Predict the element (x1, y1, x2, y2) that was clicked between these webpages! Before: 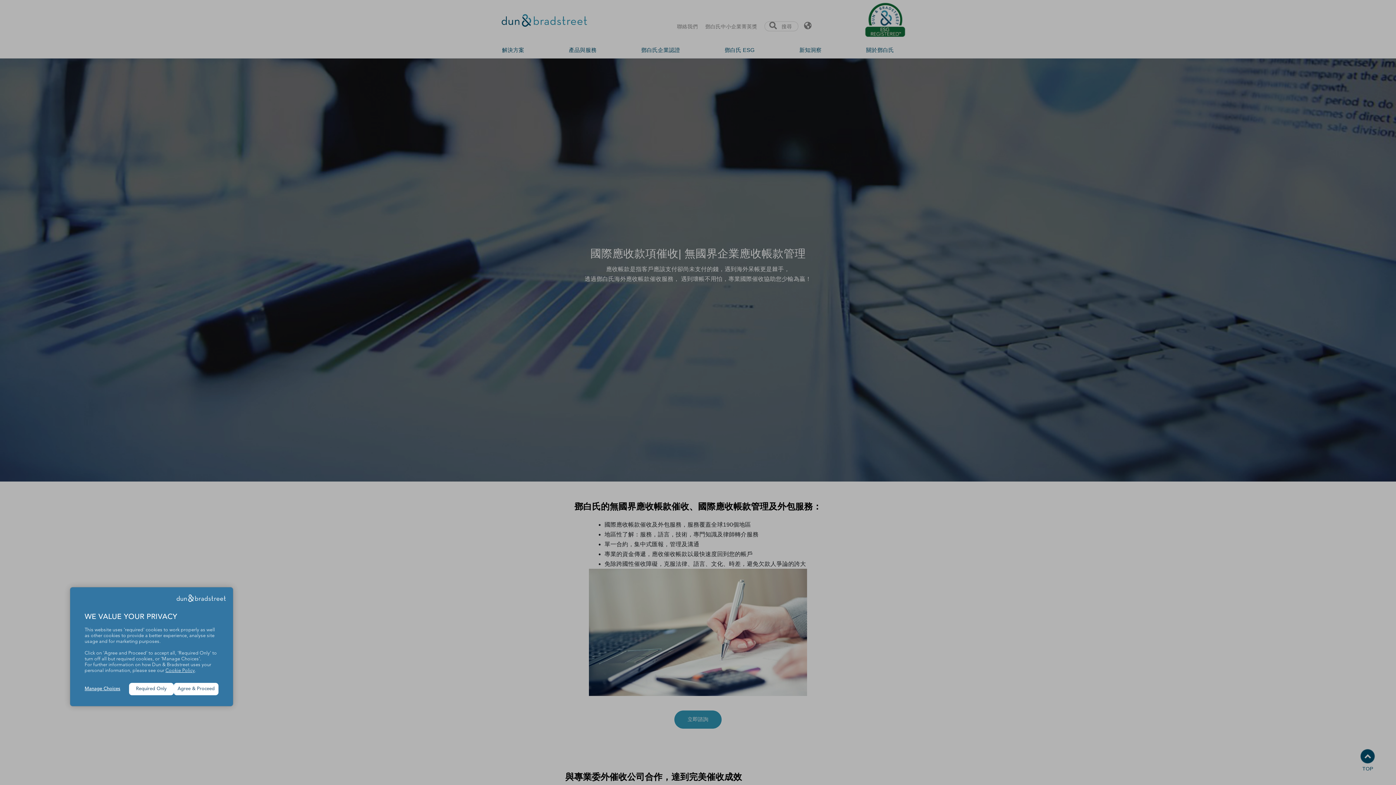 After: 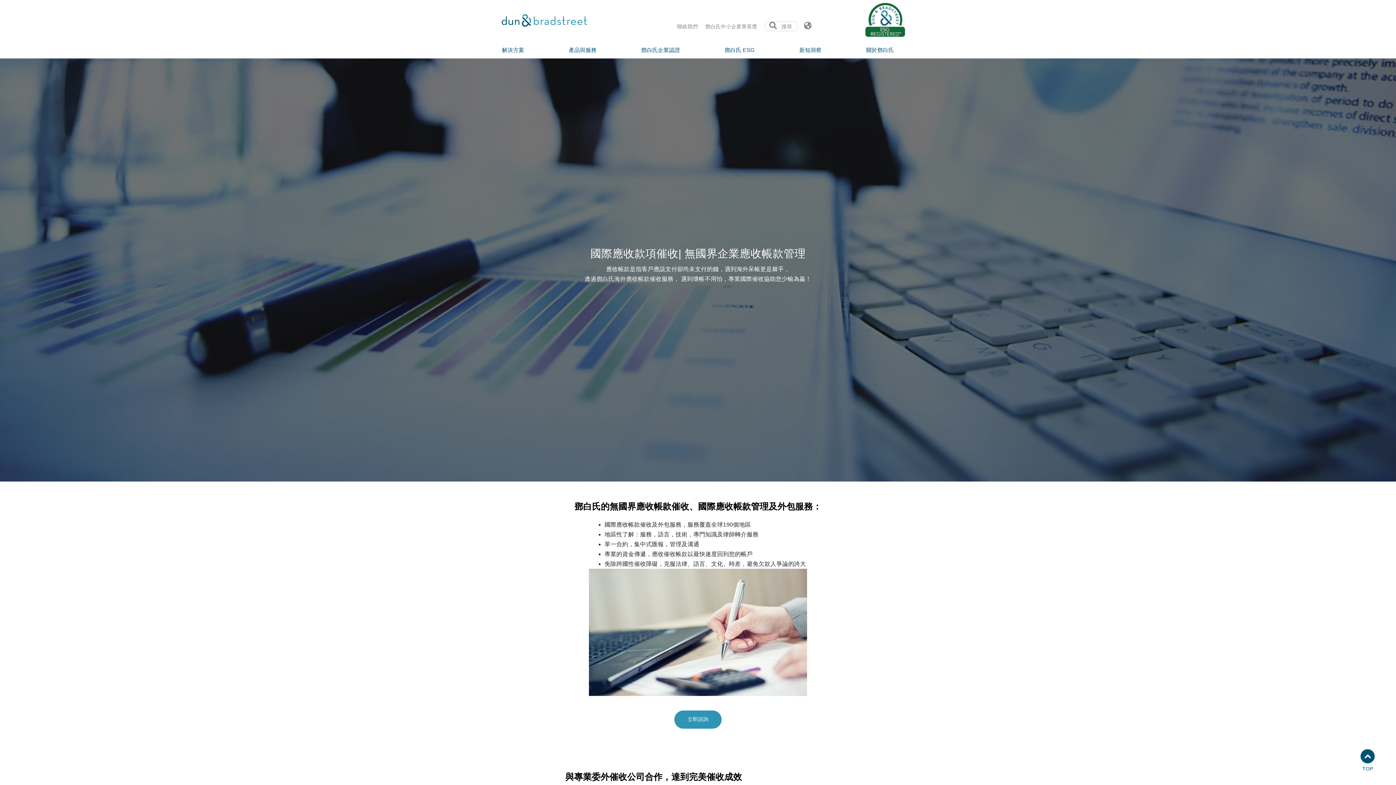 Action: bbox: (129, 683, 173, 695) label: Required Only